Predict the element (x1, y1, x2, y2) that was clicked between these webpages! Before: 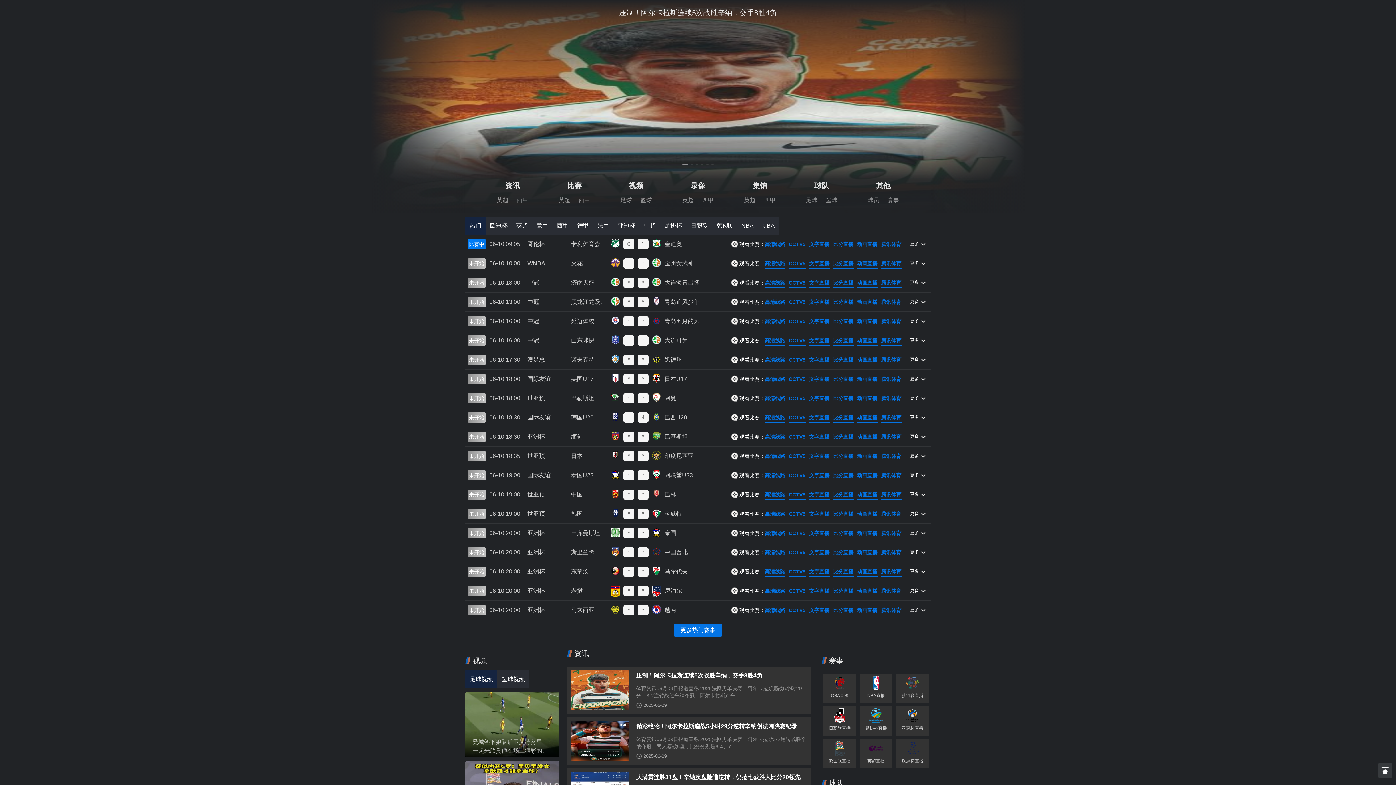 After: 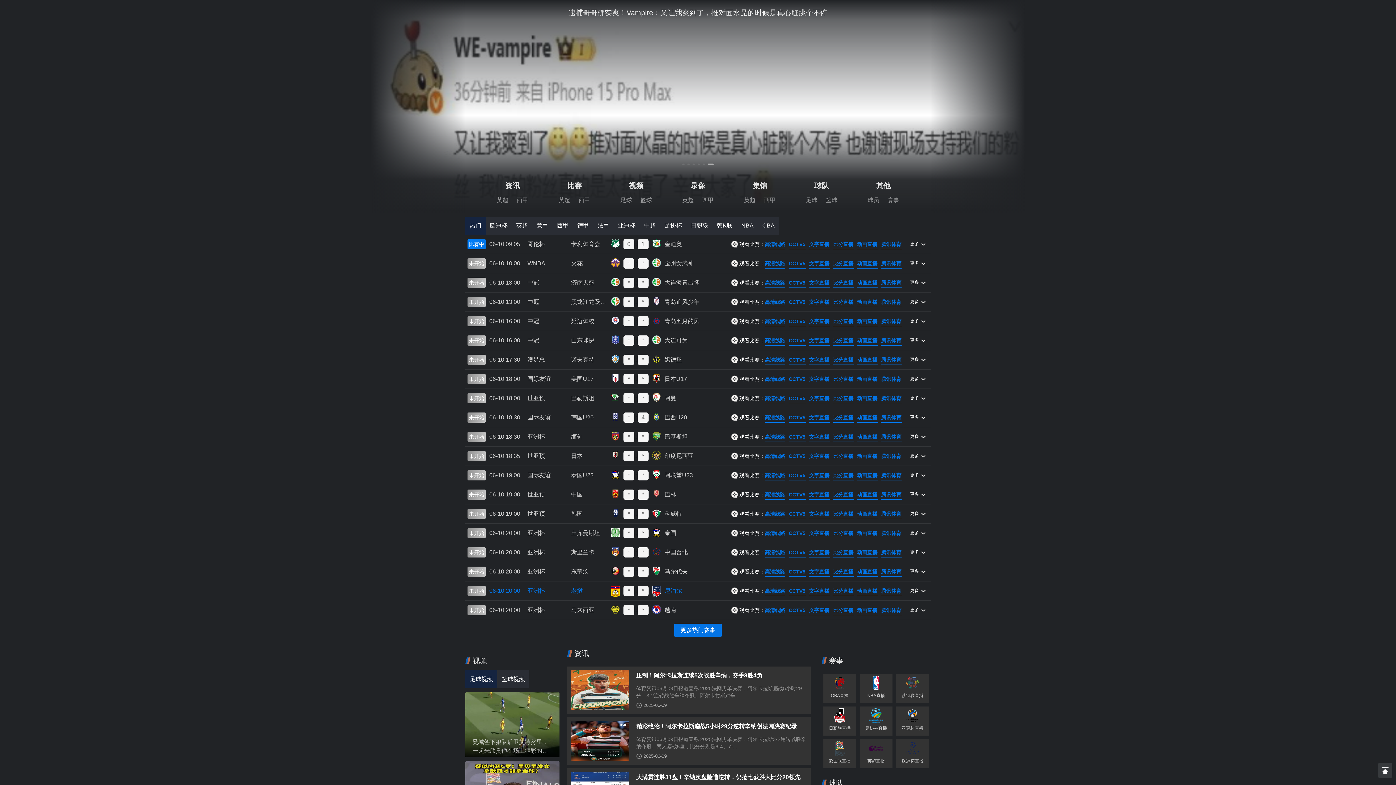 Action: label: 未开始

06-10 20:00
亚洲杯
老挝
*
:
*
尼泊尔 bbox: (467, 586, 731, 596)